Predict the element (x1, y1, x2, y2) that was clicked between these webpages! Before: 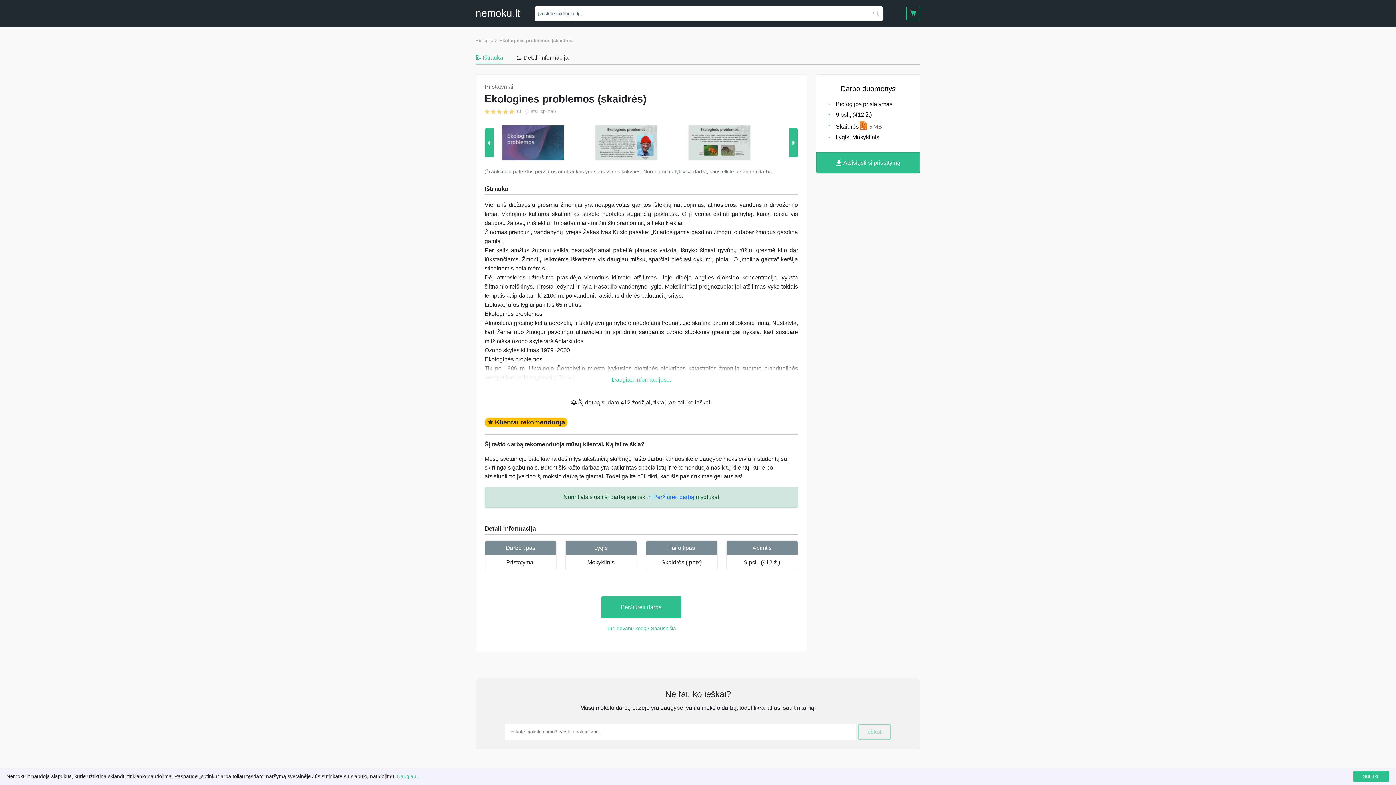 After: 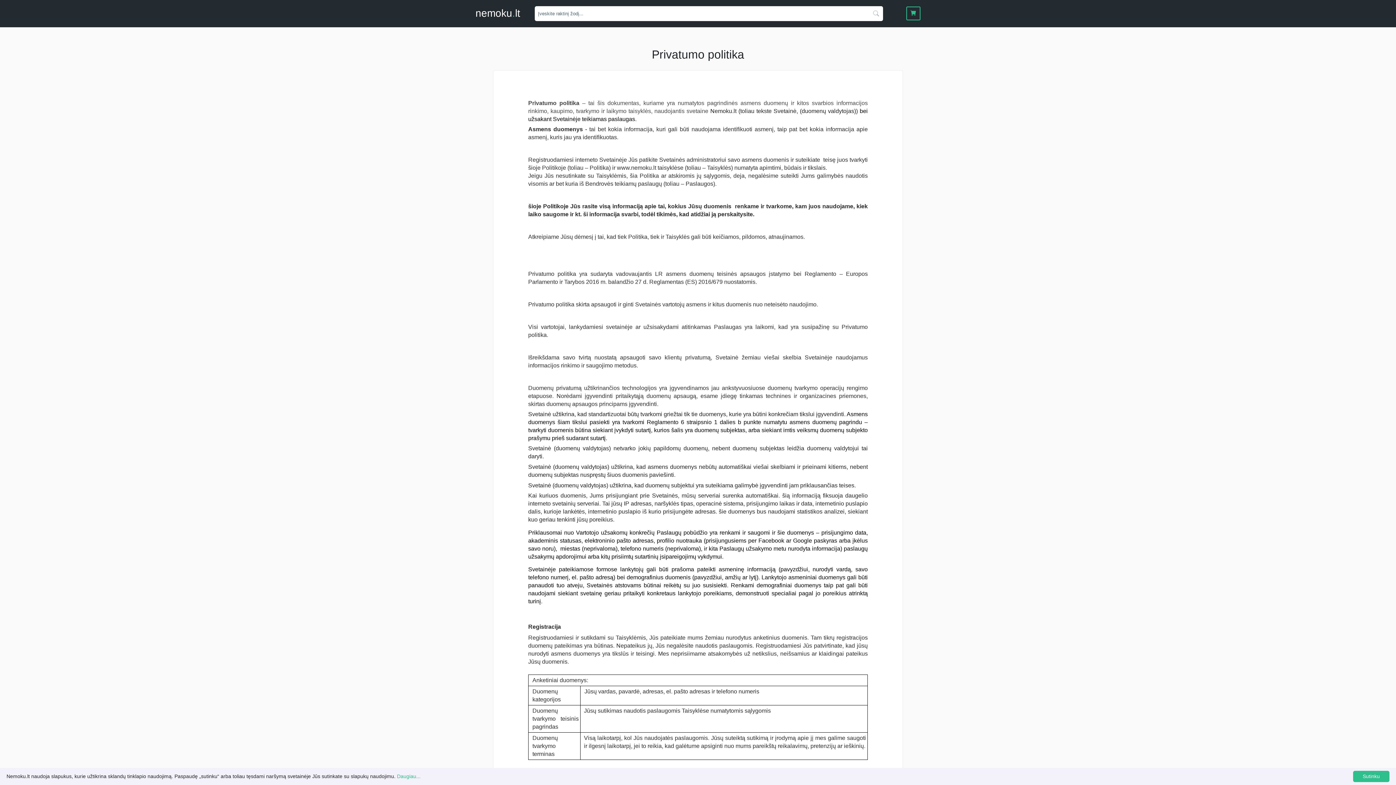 Action: label: Daugiau... bbox: (397, 773, 420, 779)